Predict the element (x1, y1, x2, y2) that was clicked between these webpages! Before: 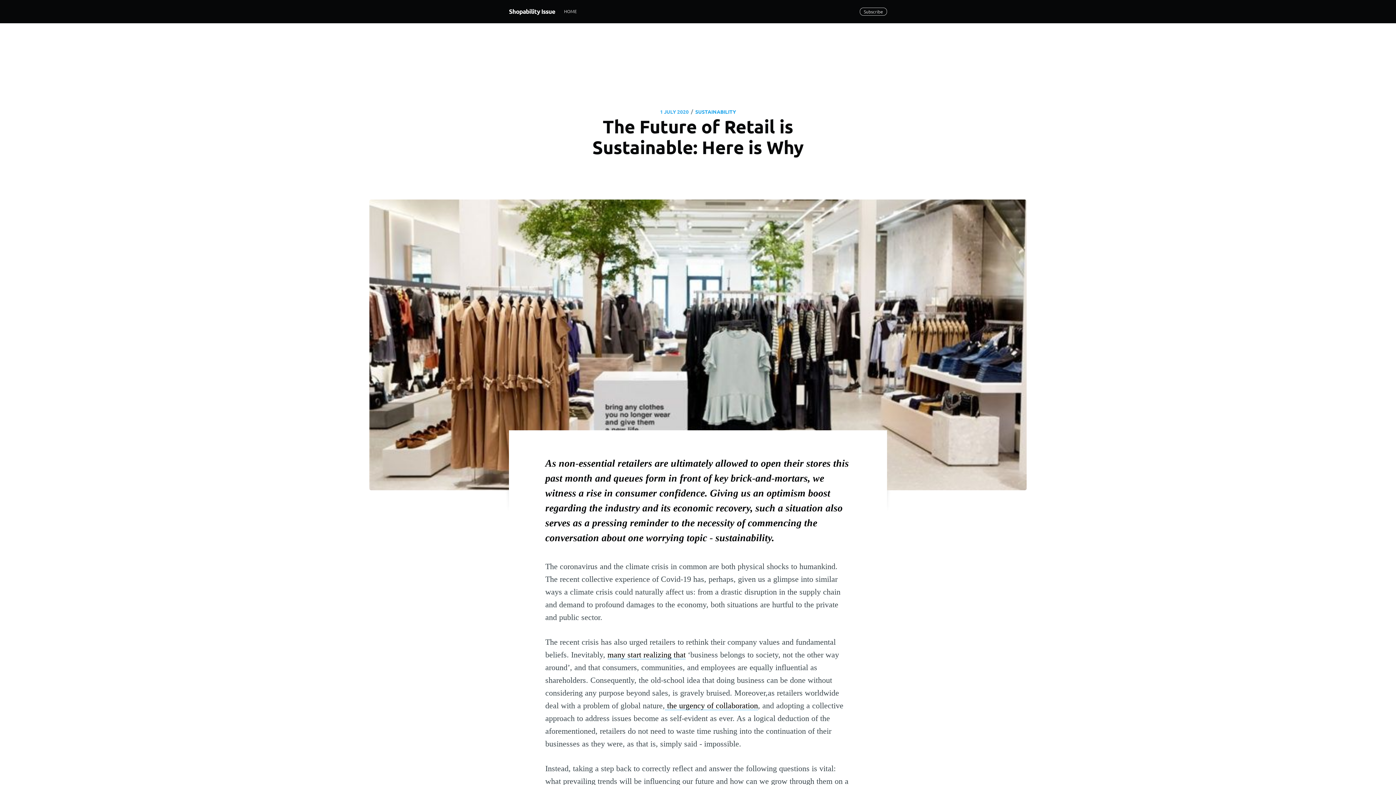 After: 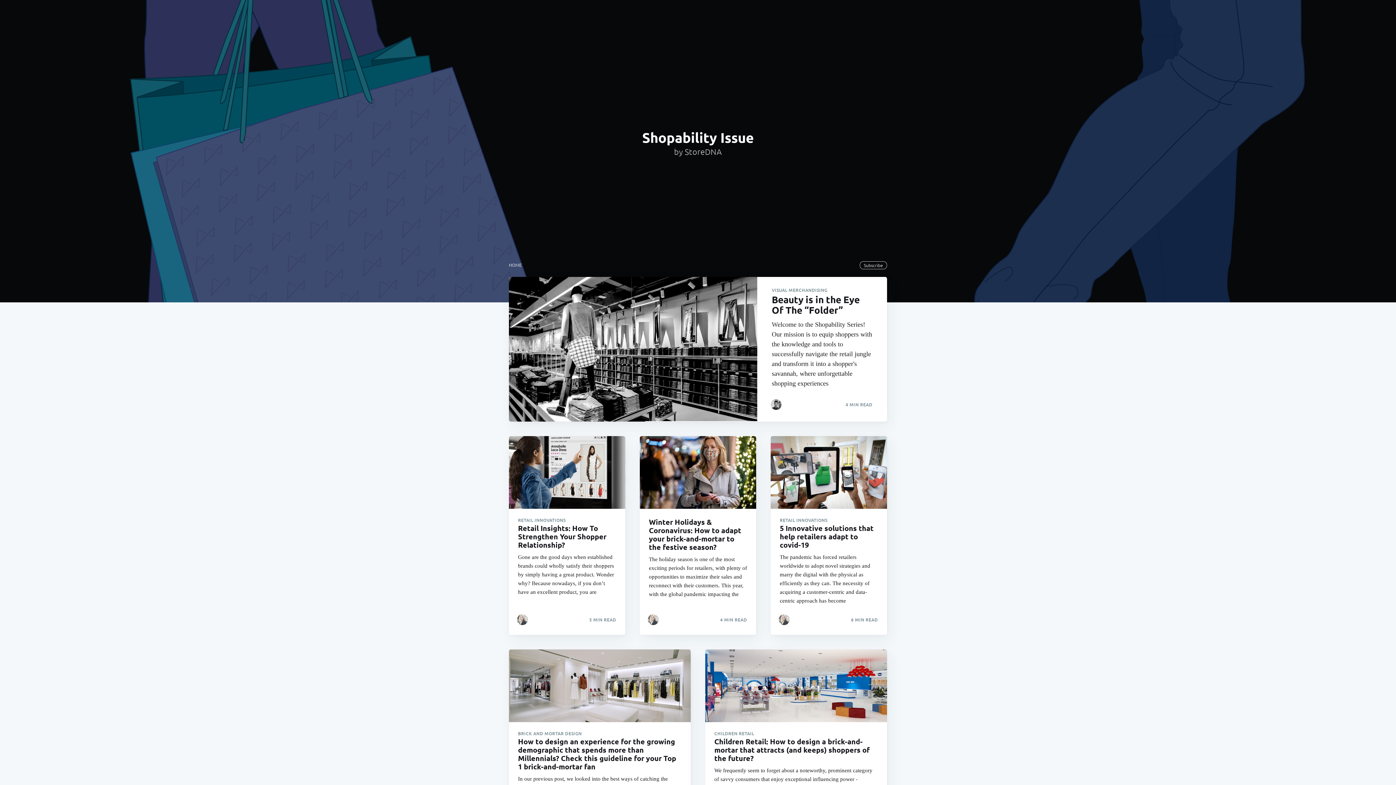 Action: label: Shopability Issue bbox: (509, 4, 555, 18)